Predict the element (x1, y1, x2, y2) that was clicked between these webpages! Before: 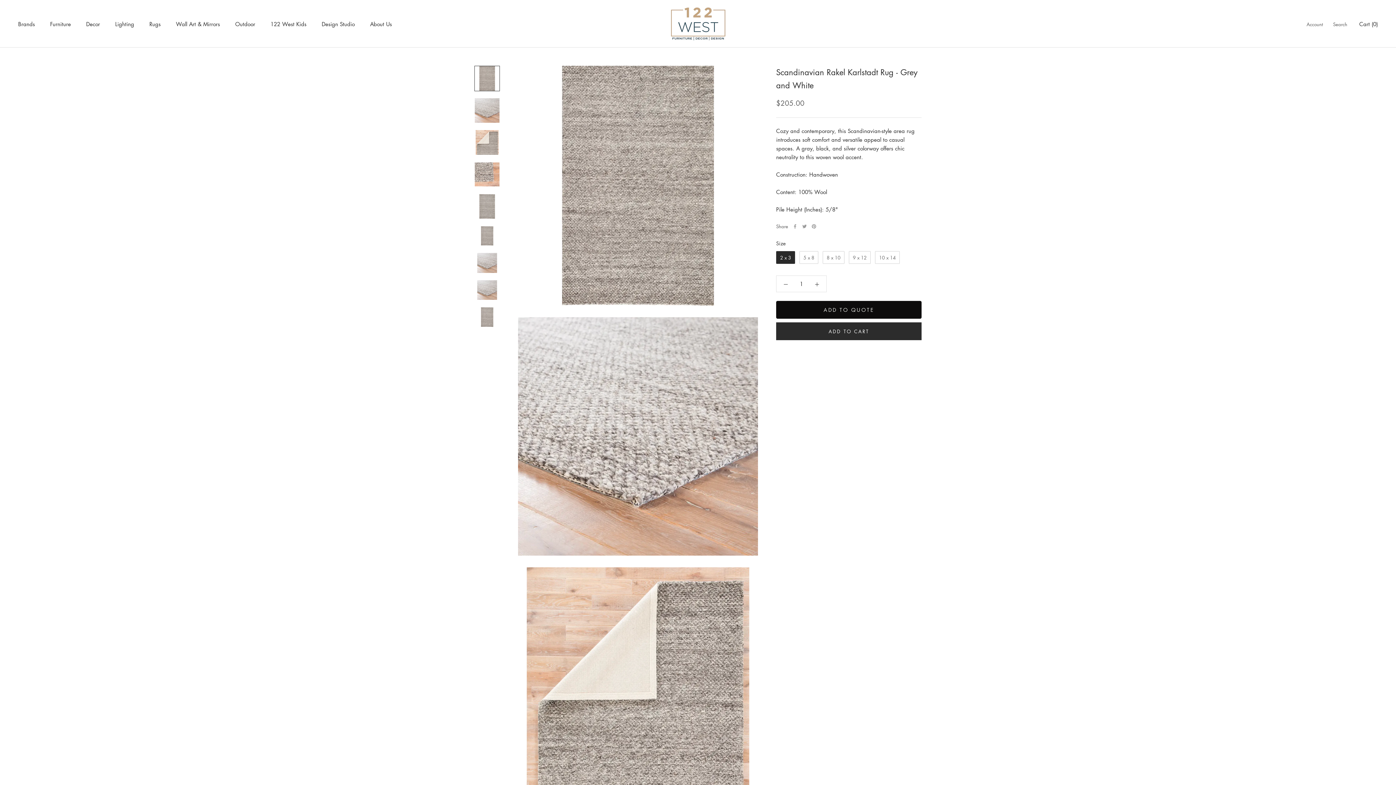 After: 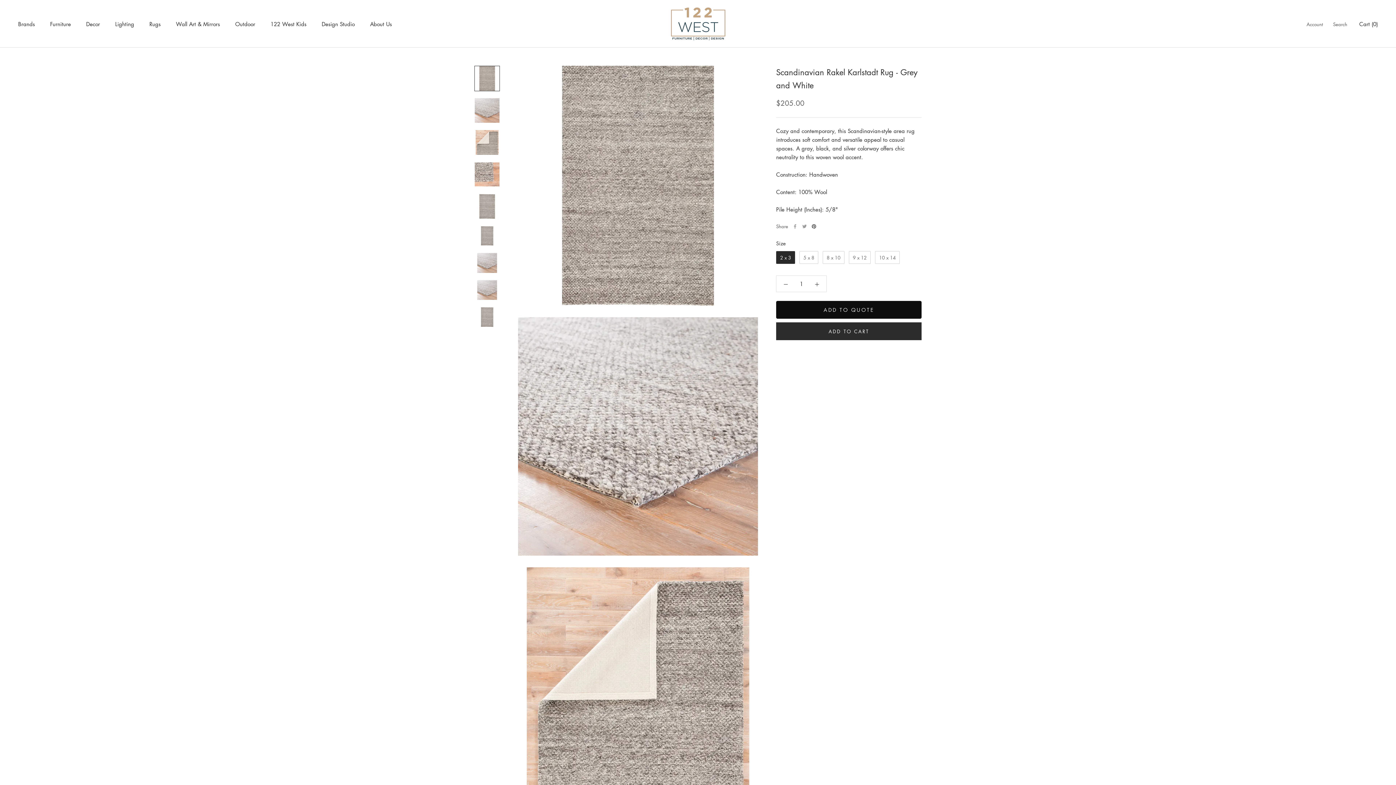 Action: label: Pinterest bbox: (812, 224, 816, 228)